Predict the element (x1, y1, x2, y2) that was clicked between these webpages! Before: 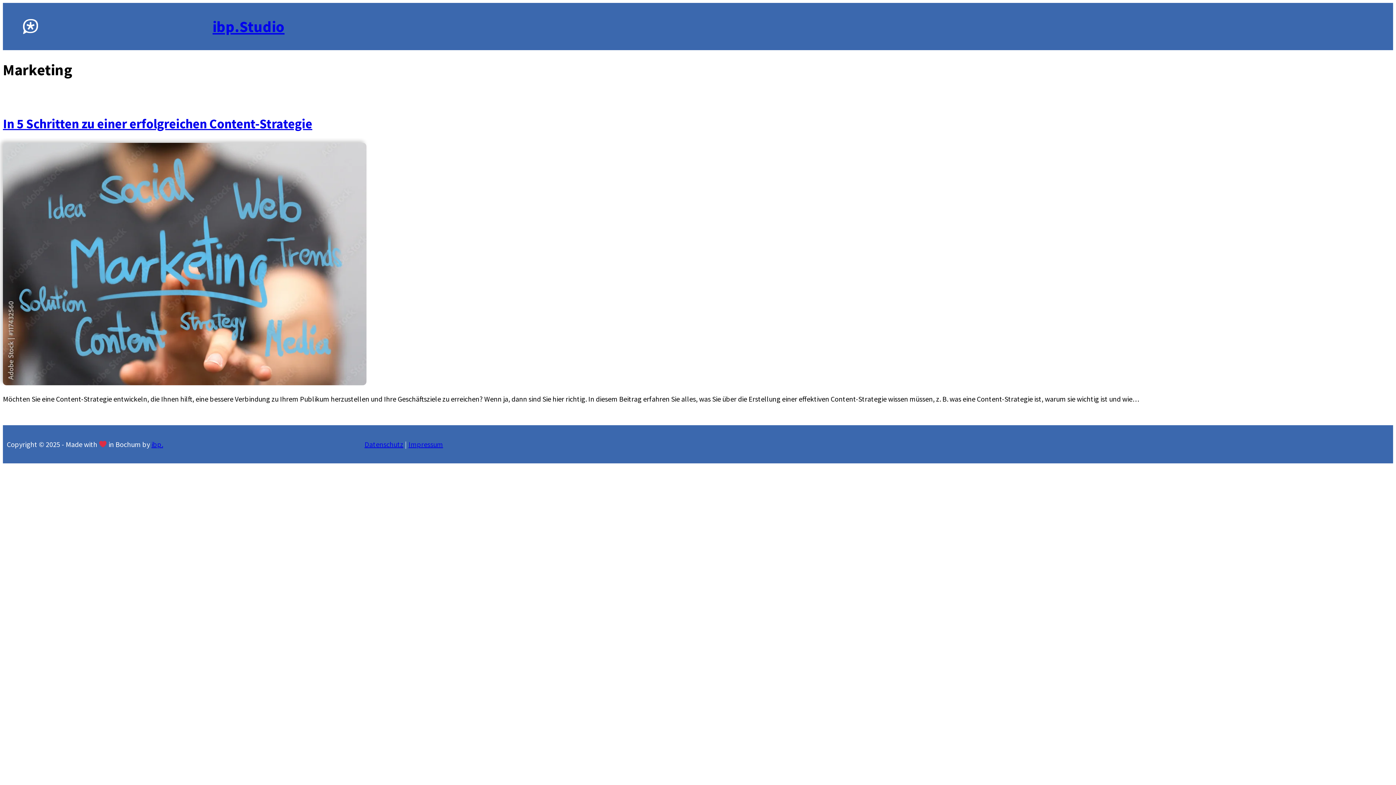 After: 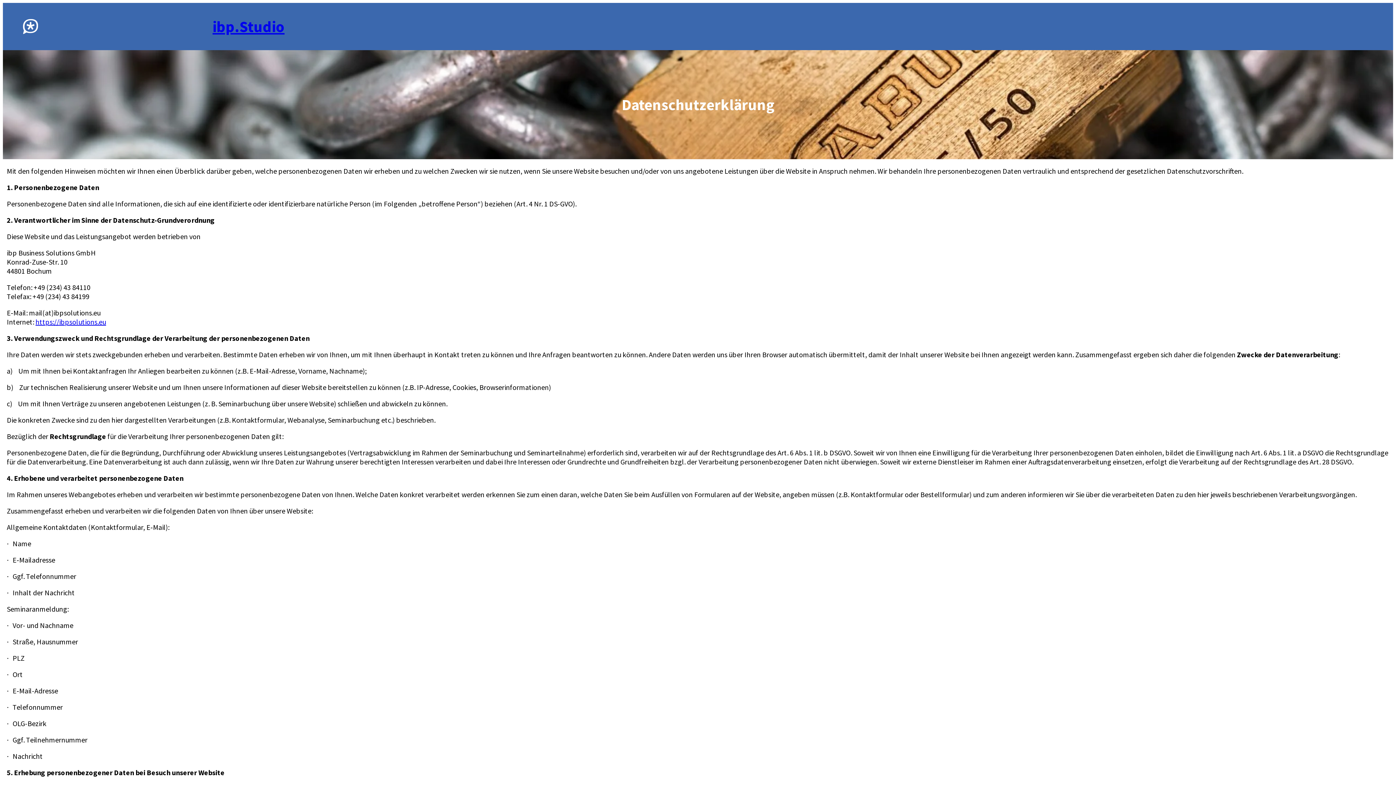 Action: label: Datenschutz bbox: (364, 439, 403, 448)